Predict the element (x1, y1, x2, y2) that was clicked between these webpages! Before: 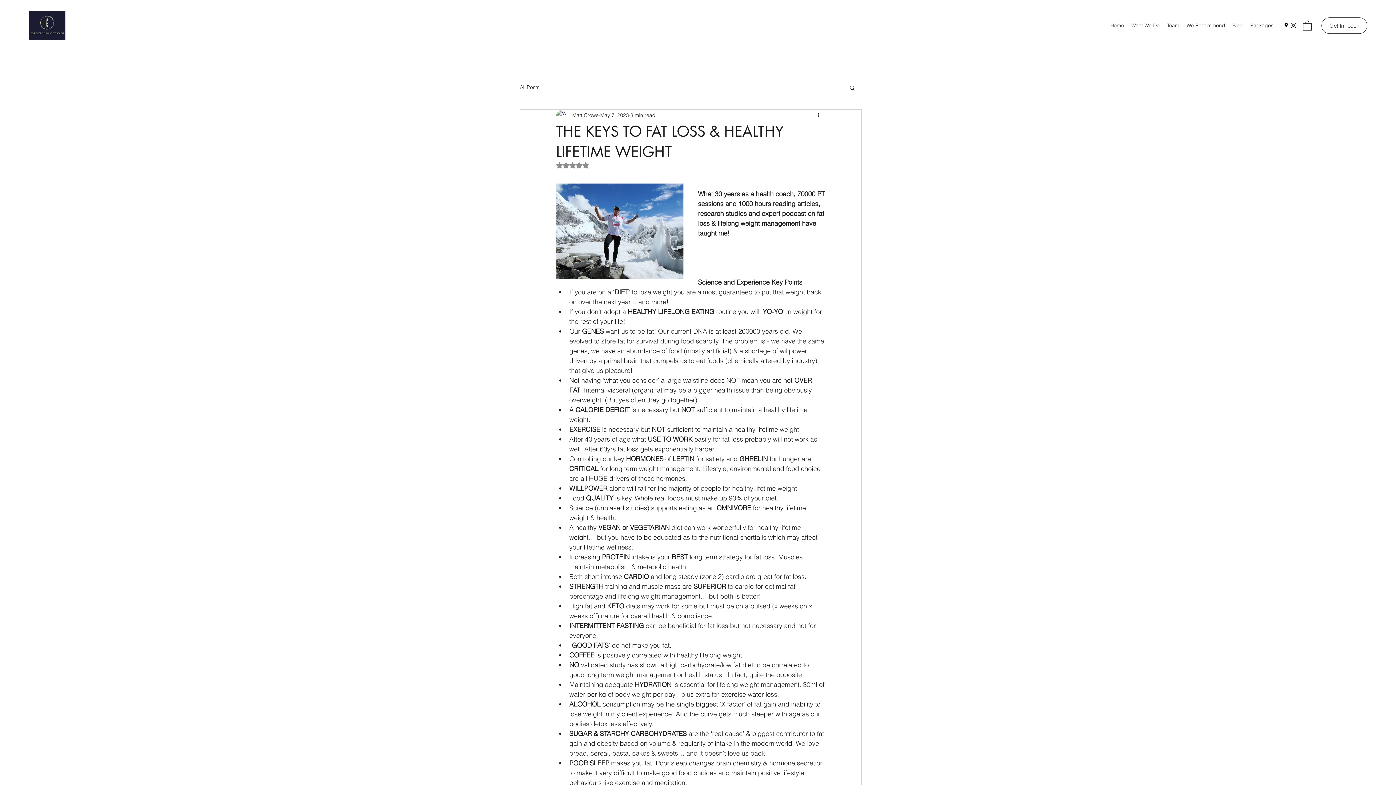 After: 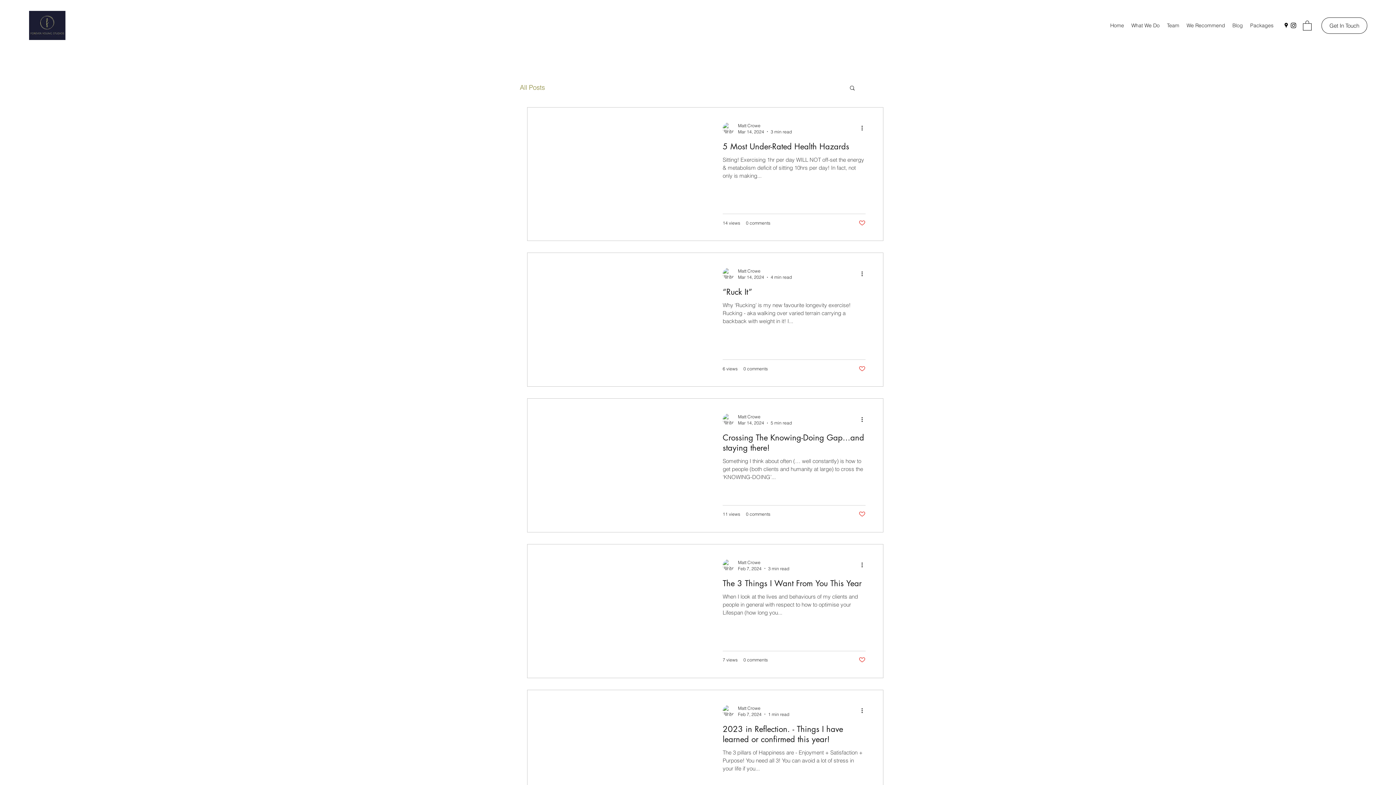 Action: label: All Posts bbox: (520, 84, 539, 90)